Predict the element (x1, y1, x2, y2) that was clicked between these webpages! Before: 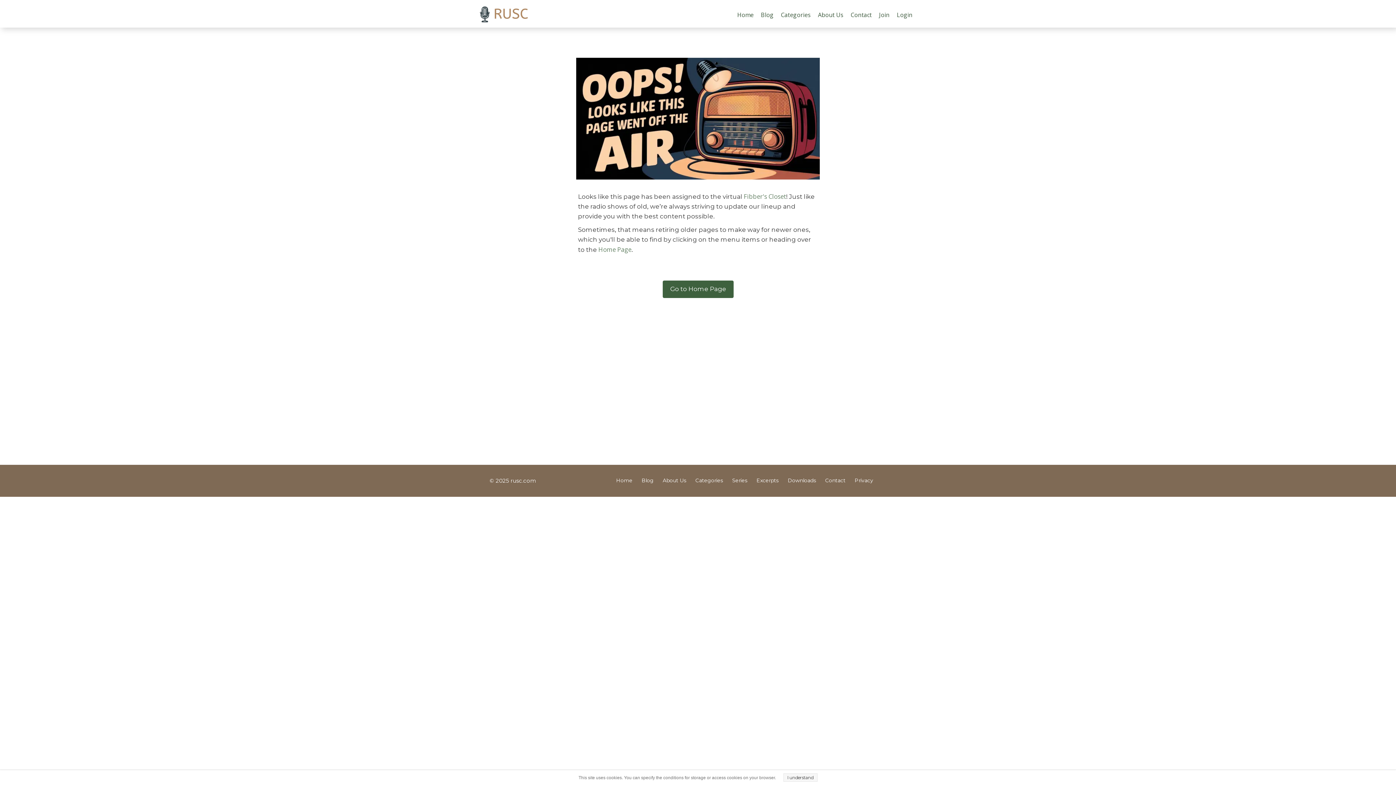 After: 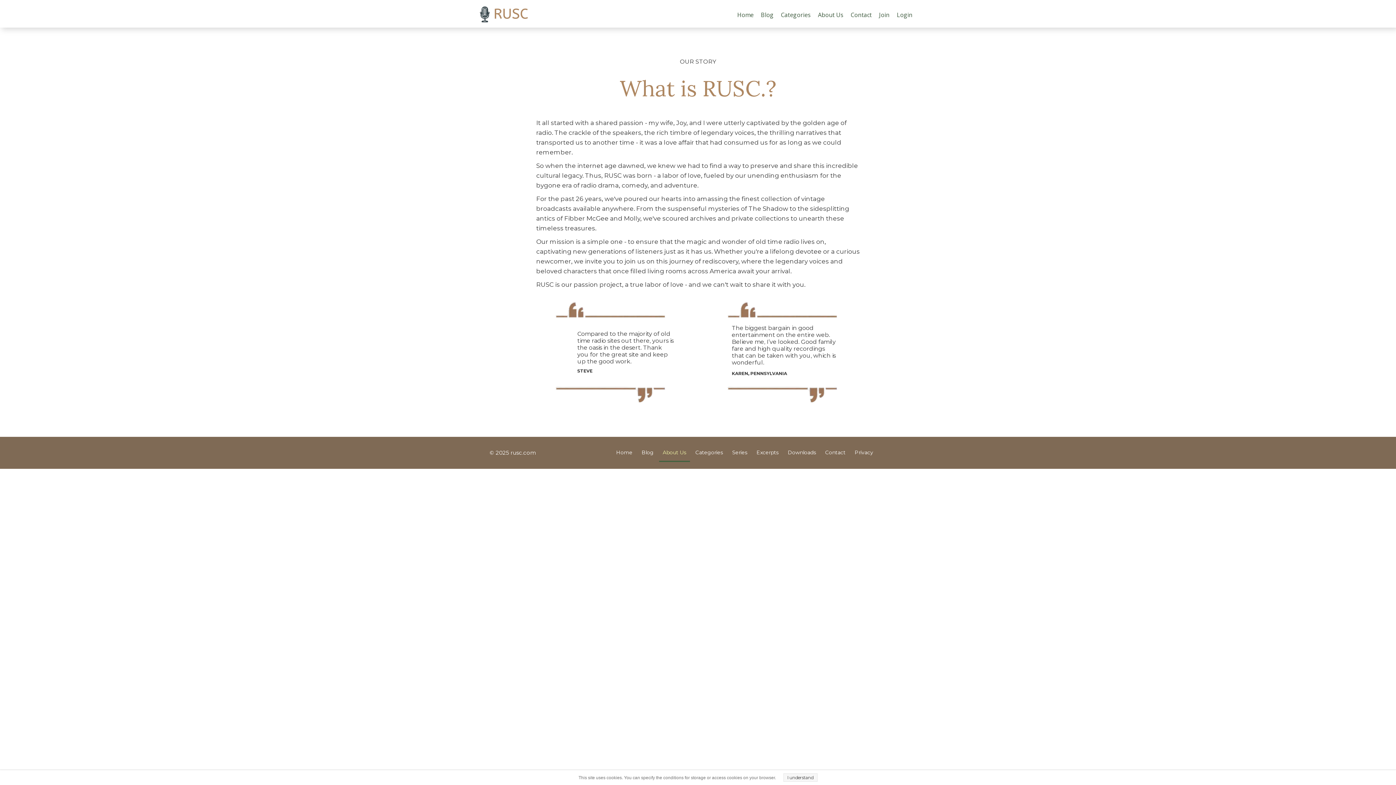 Action: label: About Us bbox: (659, 472, 690, 490)